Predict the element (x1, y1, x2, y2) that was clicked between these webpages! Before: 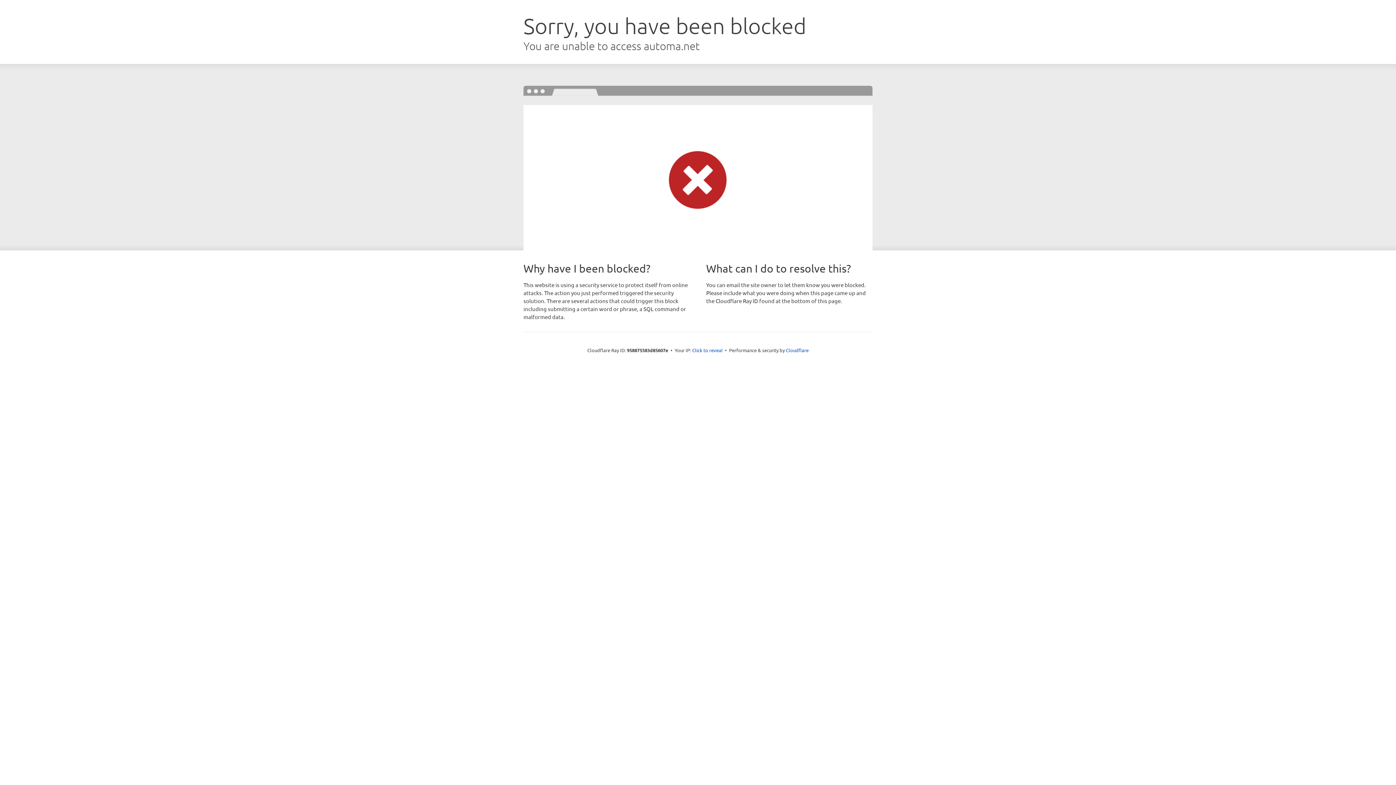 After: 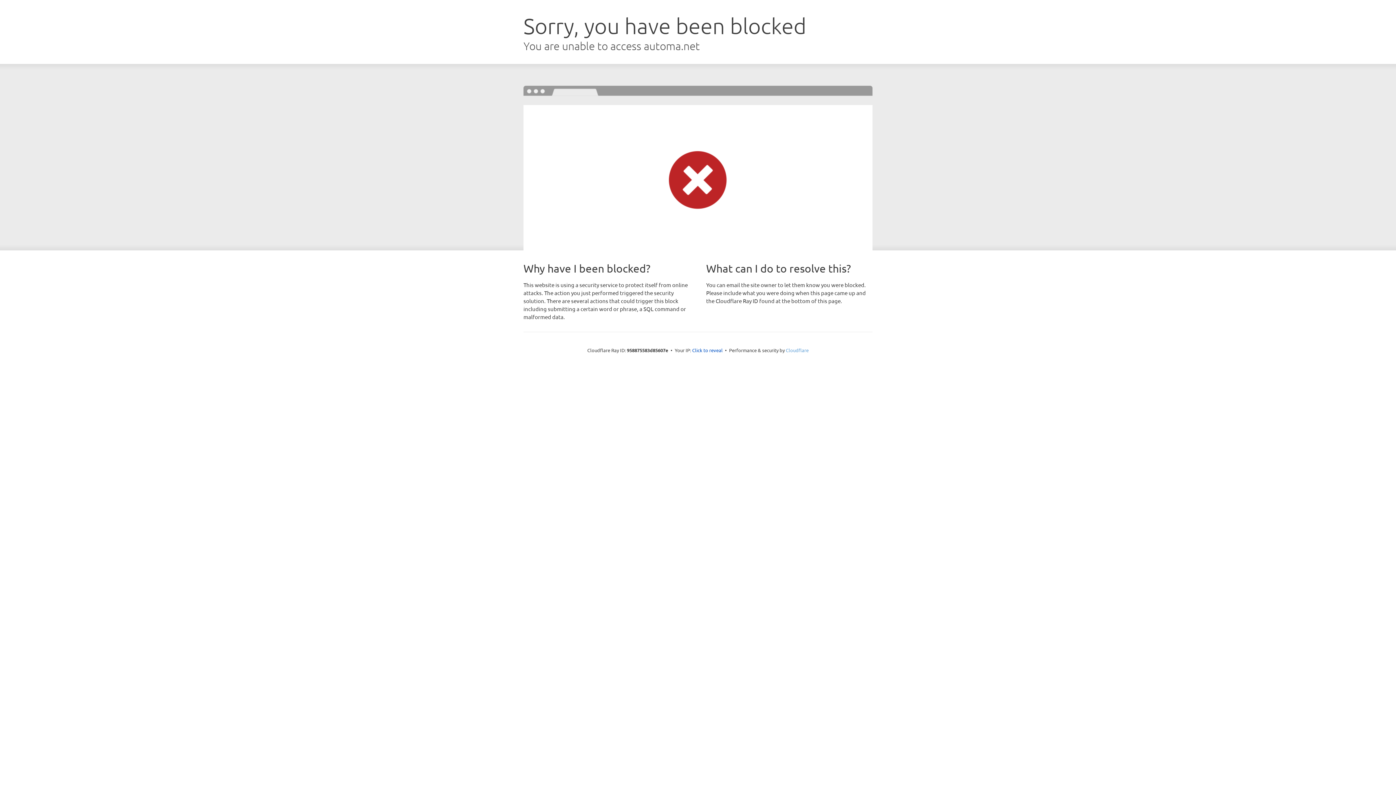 Action: bbox: (786, 347, 808, 353) label: Cloudflare